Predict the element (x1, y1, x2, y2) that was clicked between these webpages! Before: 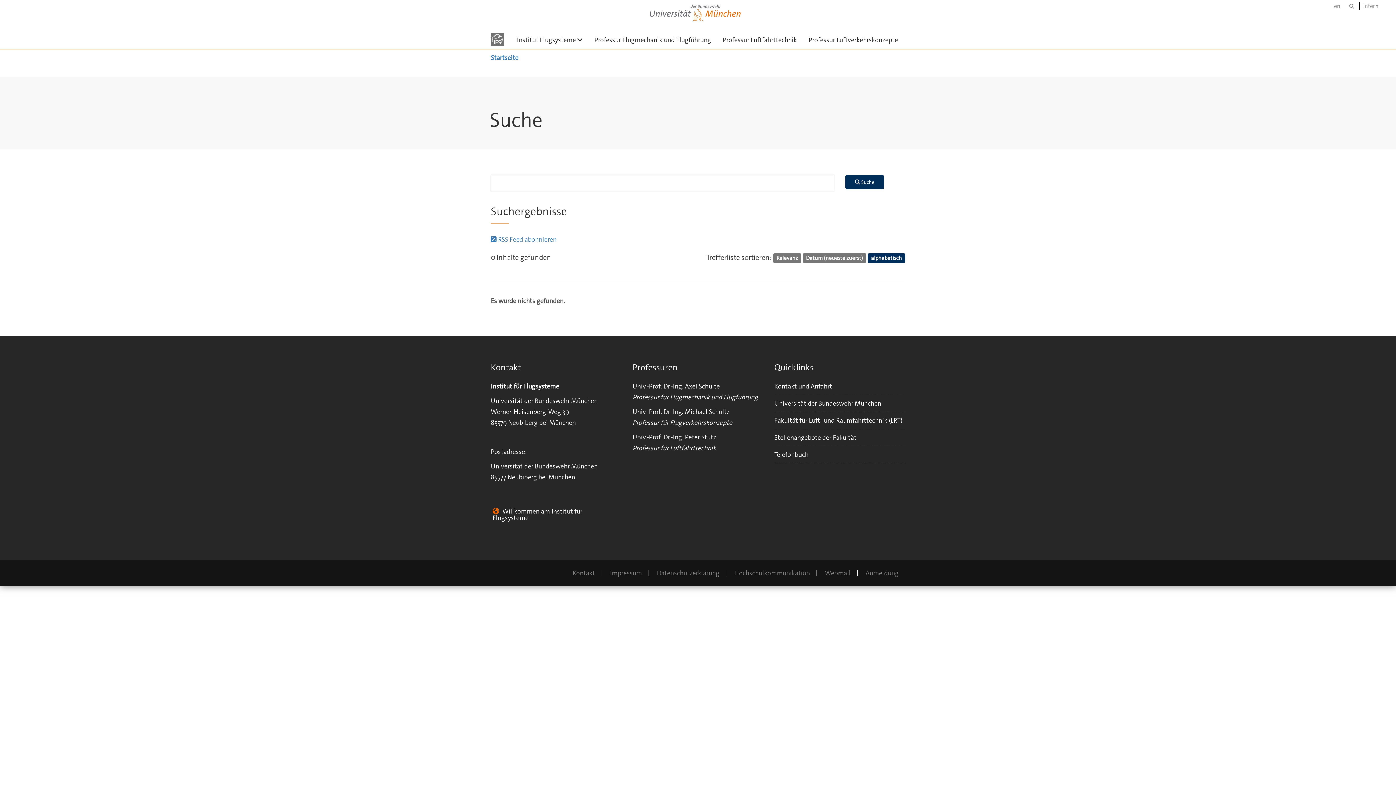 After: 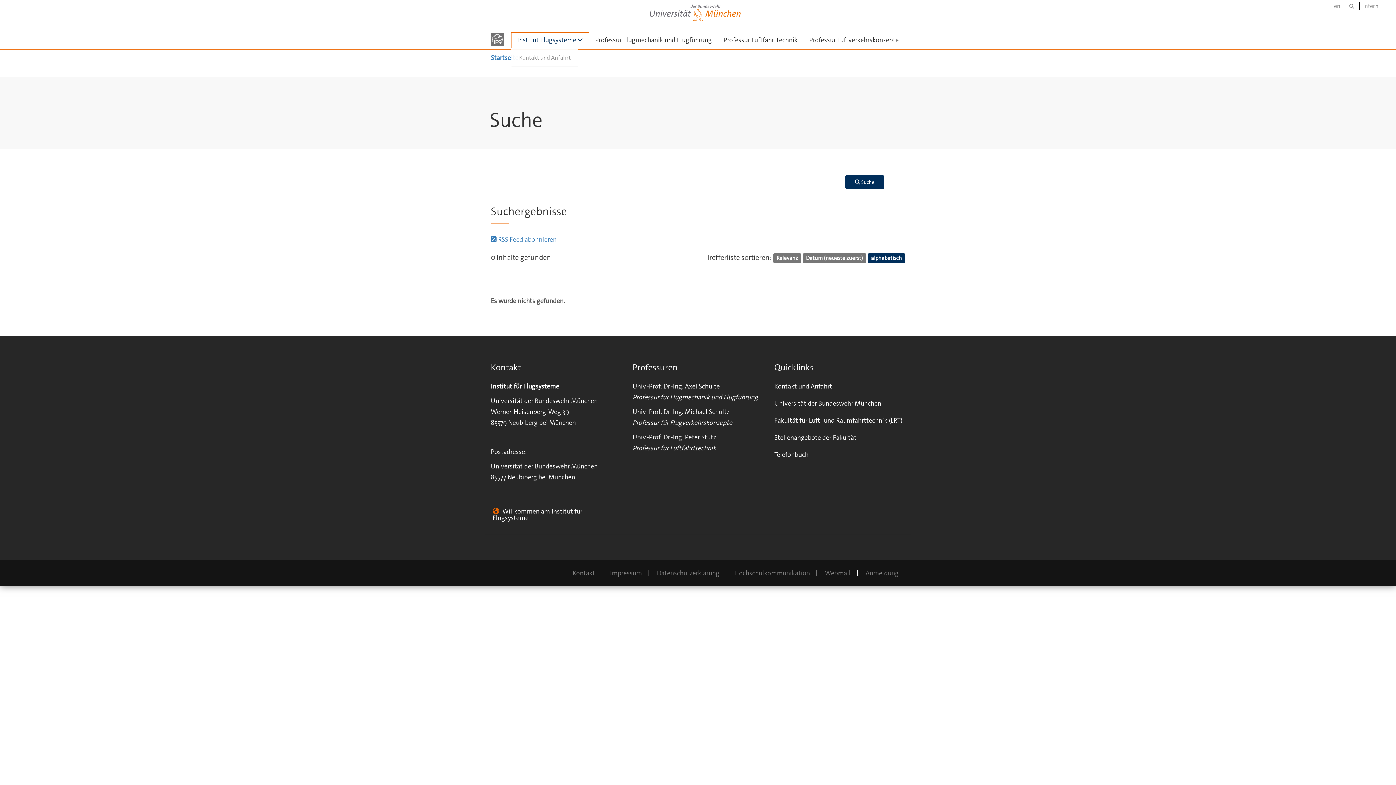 Action: bbox: (511, 32, 588, 47) label: Institut Flugsysteme